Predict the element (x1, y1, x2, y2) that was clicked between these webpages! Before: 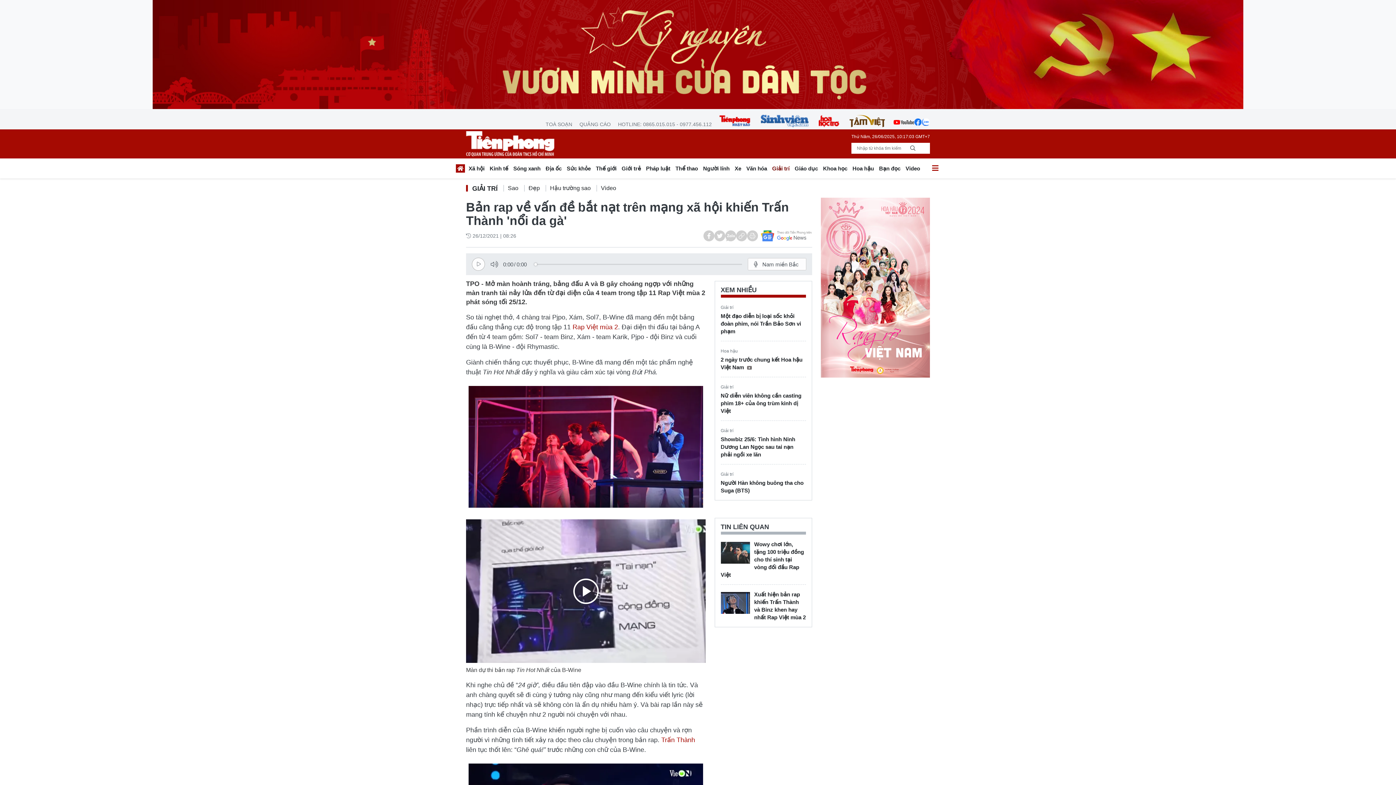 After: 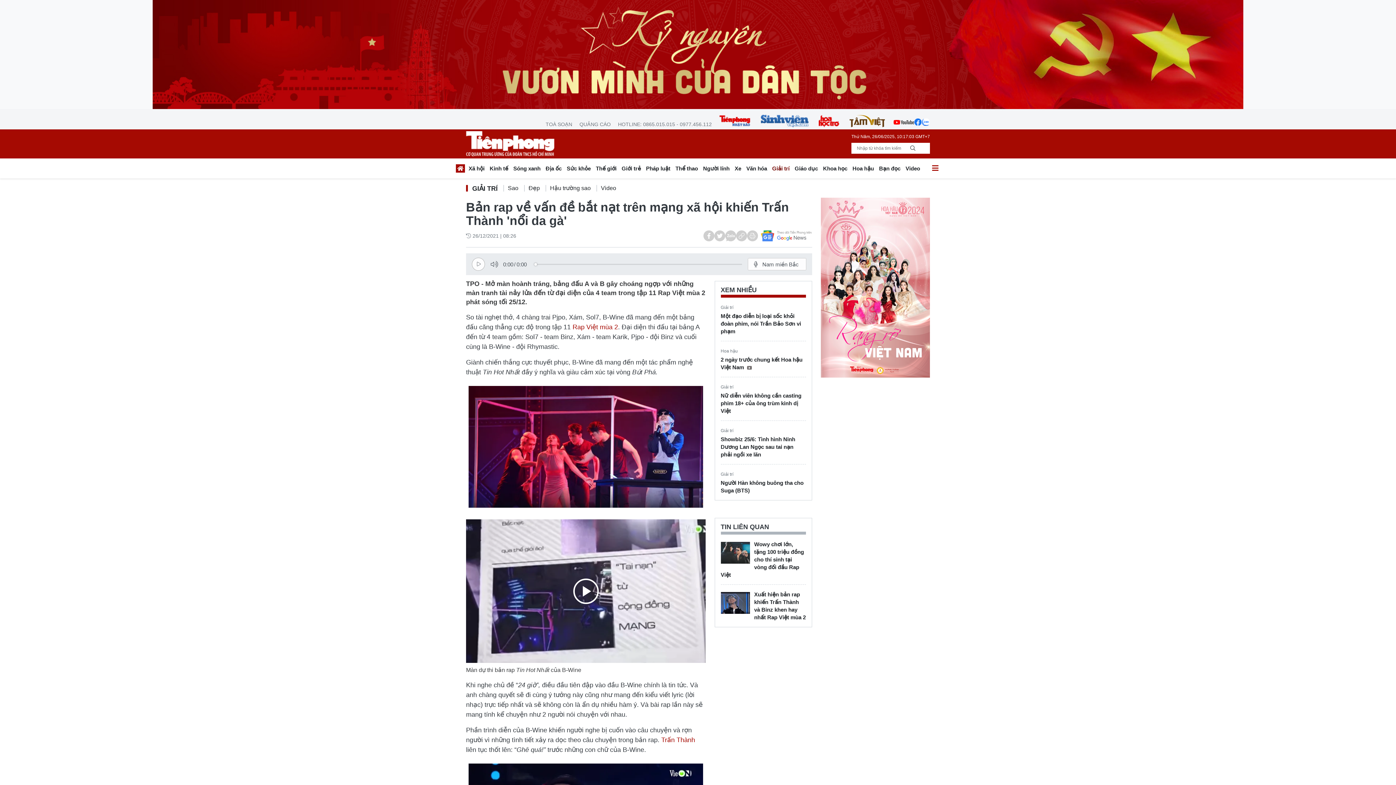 Action: bbox: (922, 114, 930, 129)